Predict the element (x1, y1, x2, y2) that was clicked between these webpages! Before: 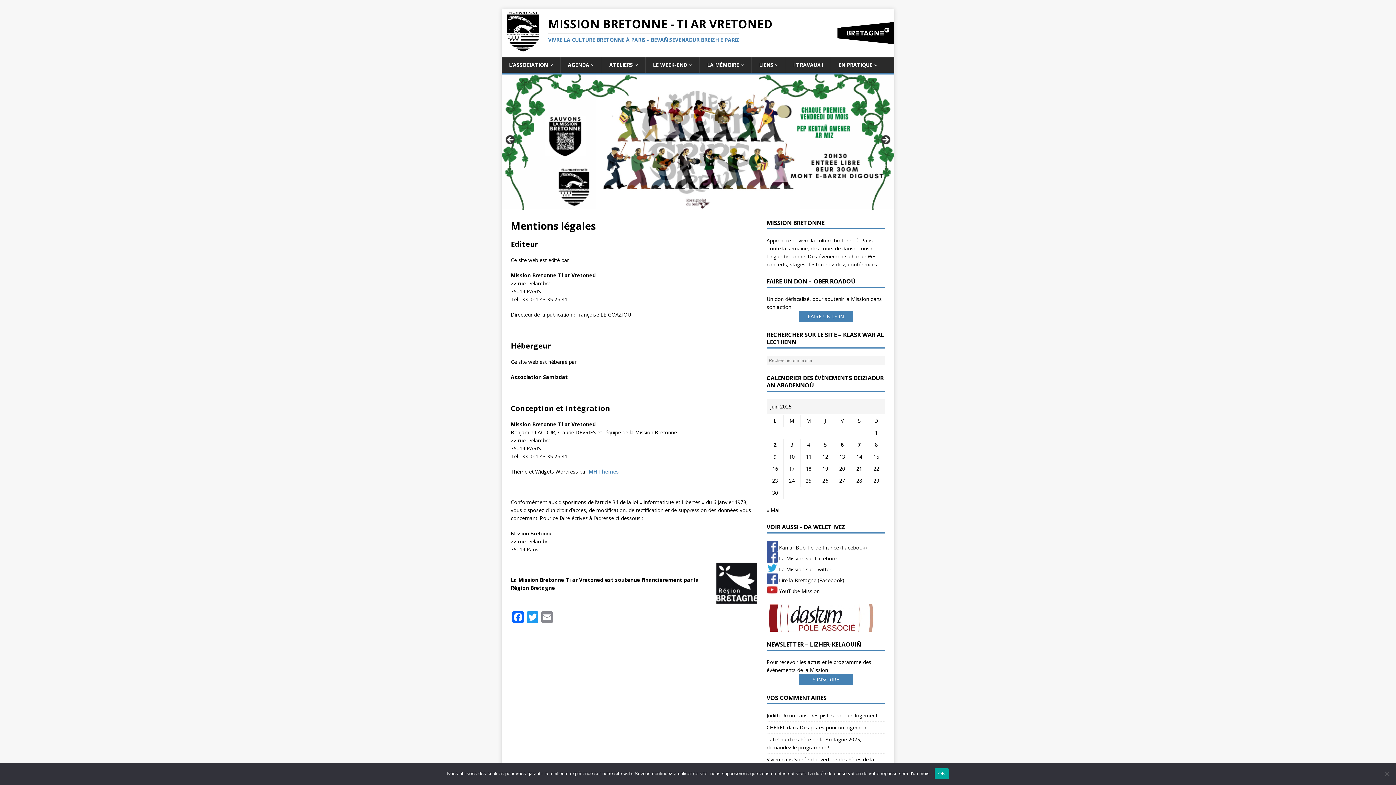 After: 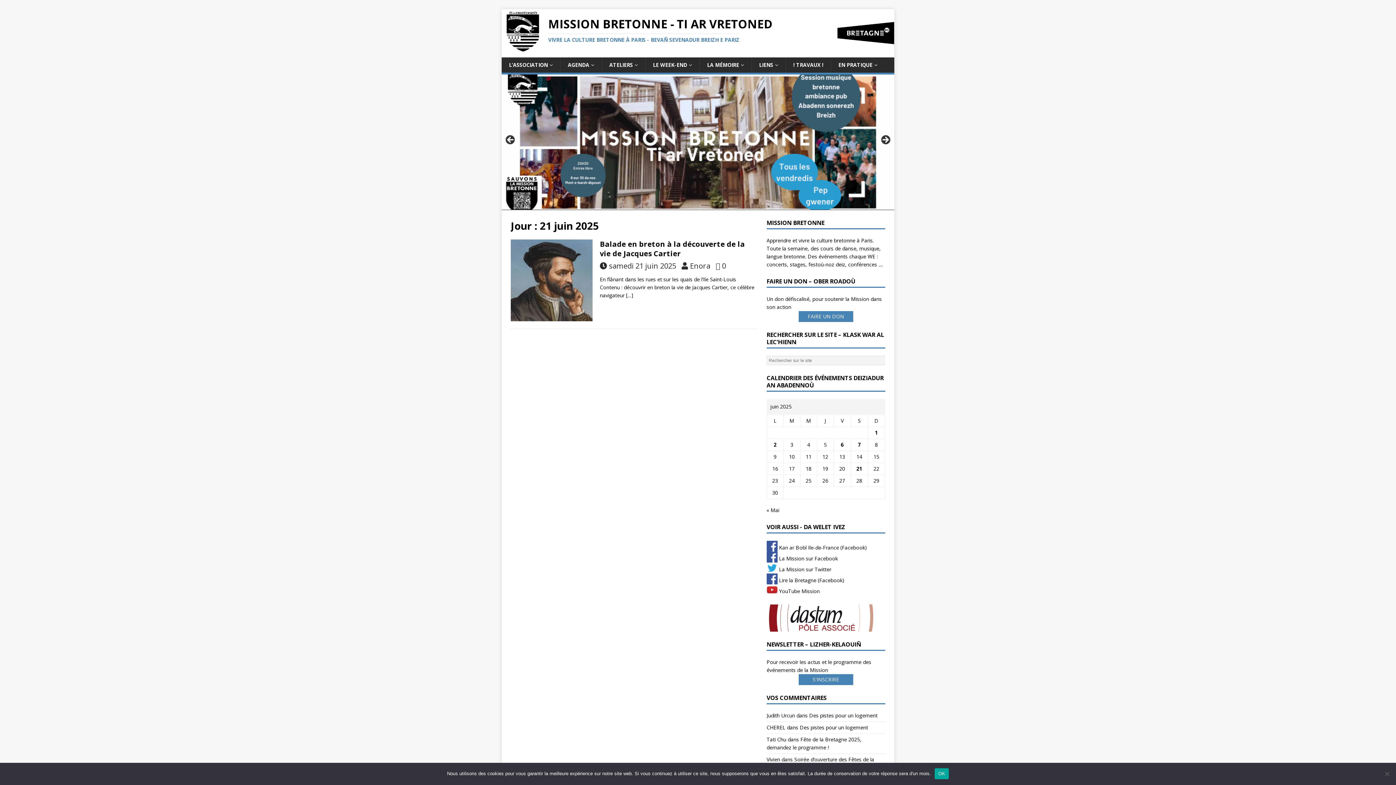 Action: label: Publications publiées sur 21 June 2025 bbox: (856, 465, 862, 472)